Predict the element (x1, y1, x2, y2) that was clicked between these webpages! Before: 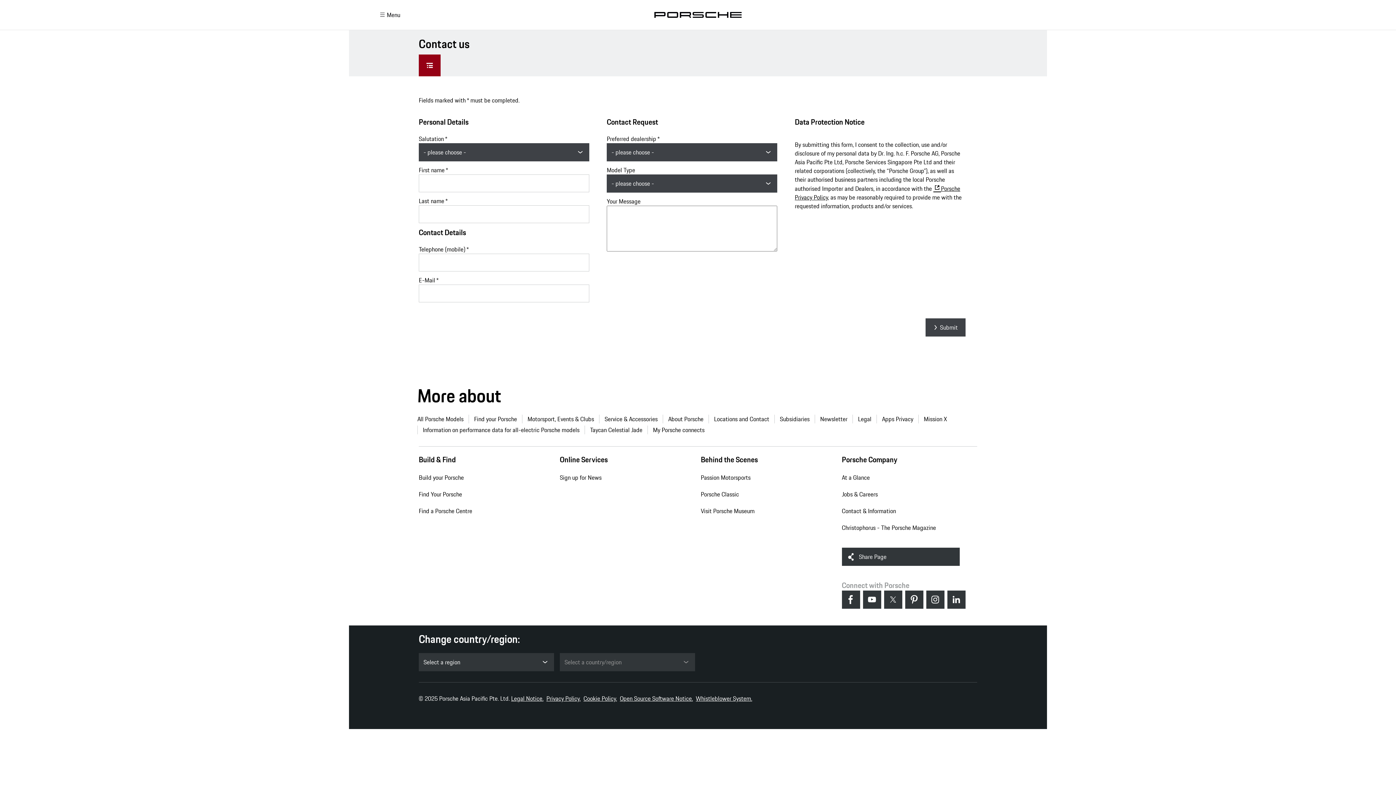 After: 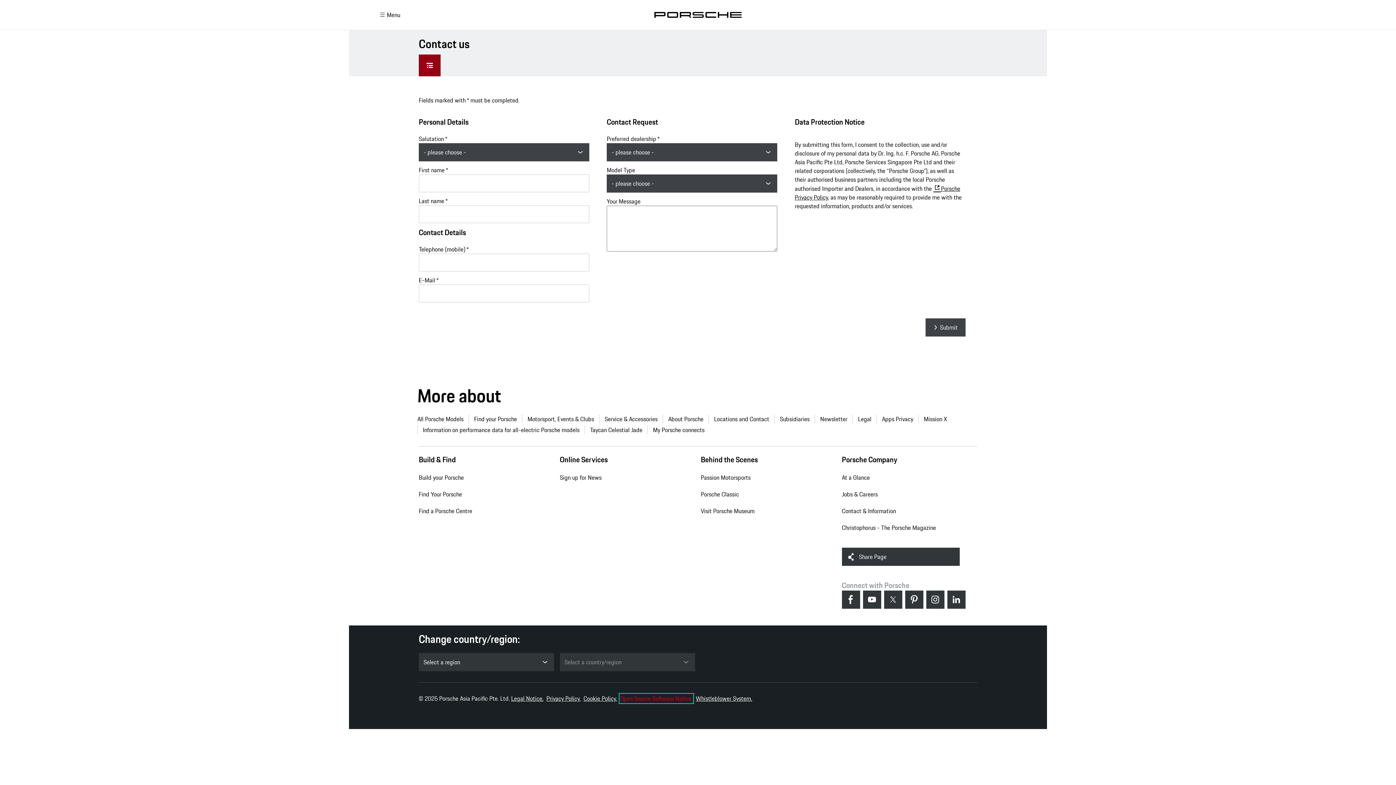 Action: bbox: (620, 694, 693, 703) label: Open Source Software Notice.